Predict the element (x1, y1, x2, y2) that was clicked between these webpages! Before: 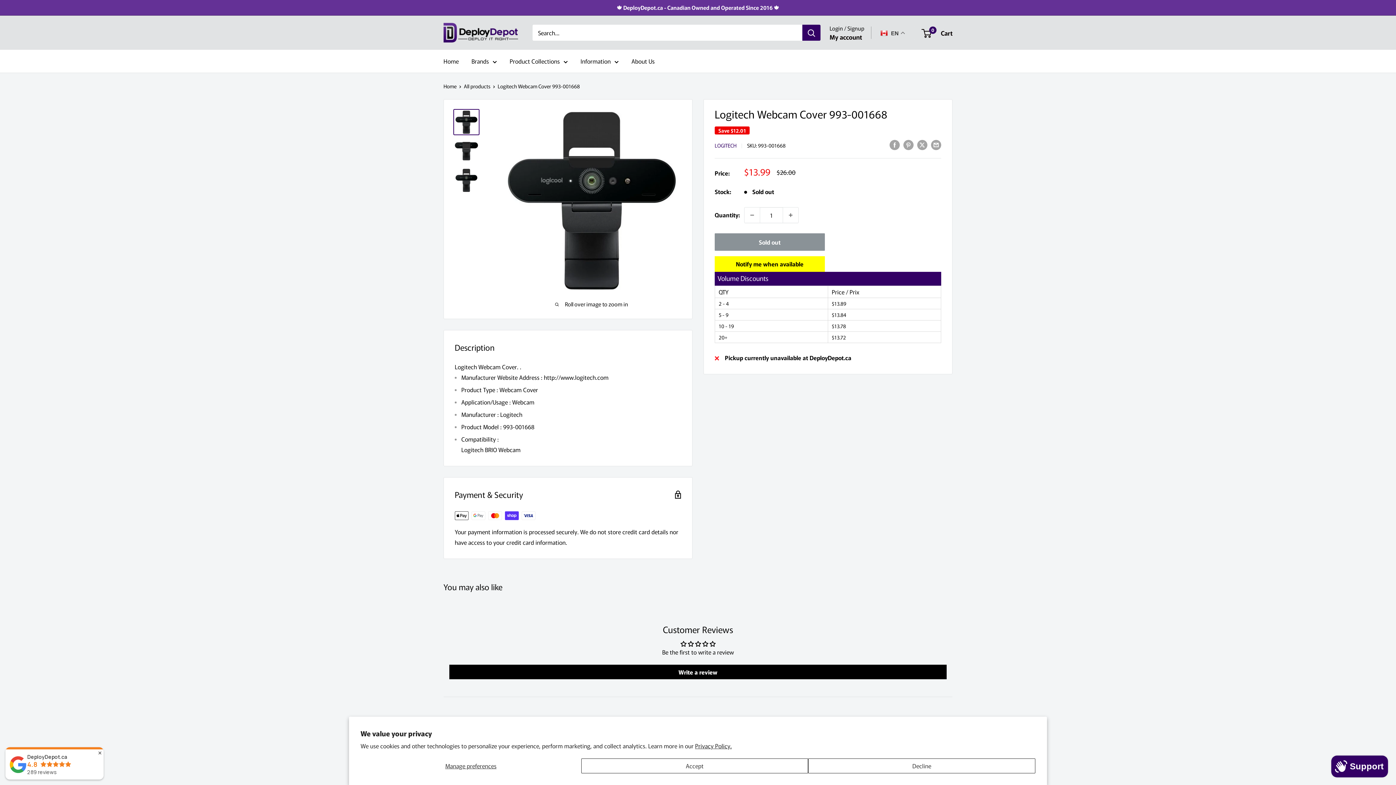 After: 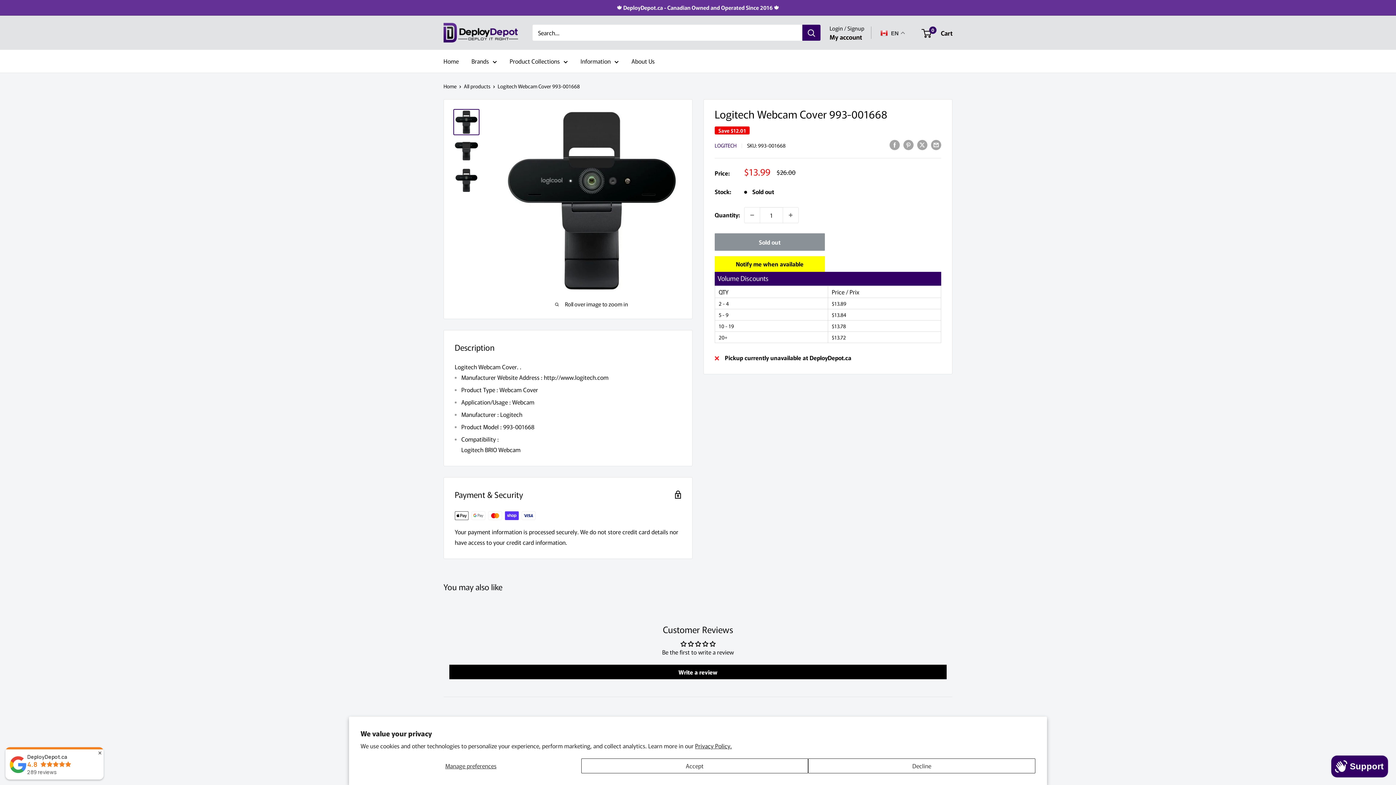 Action: bbox: (453, 109, 479, 135)